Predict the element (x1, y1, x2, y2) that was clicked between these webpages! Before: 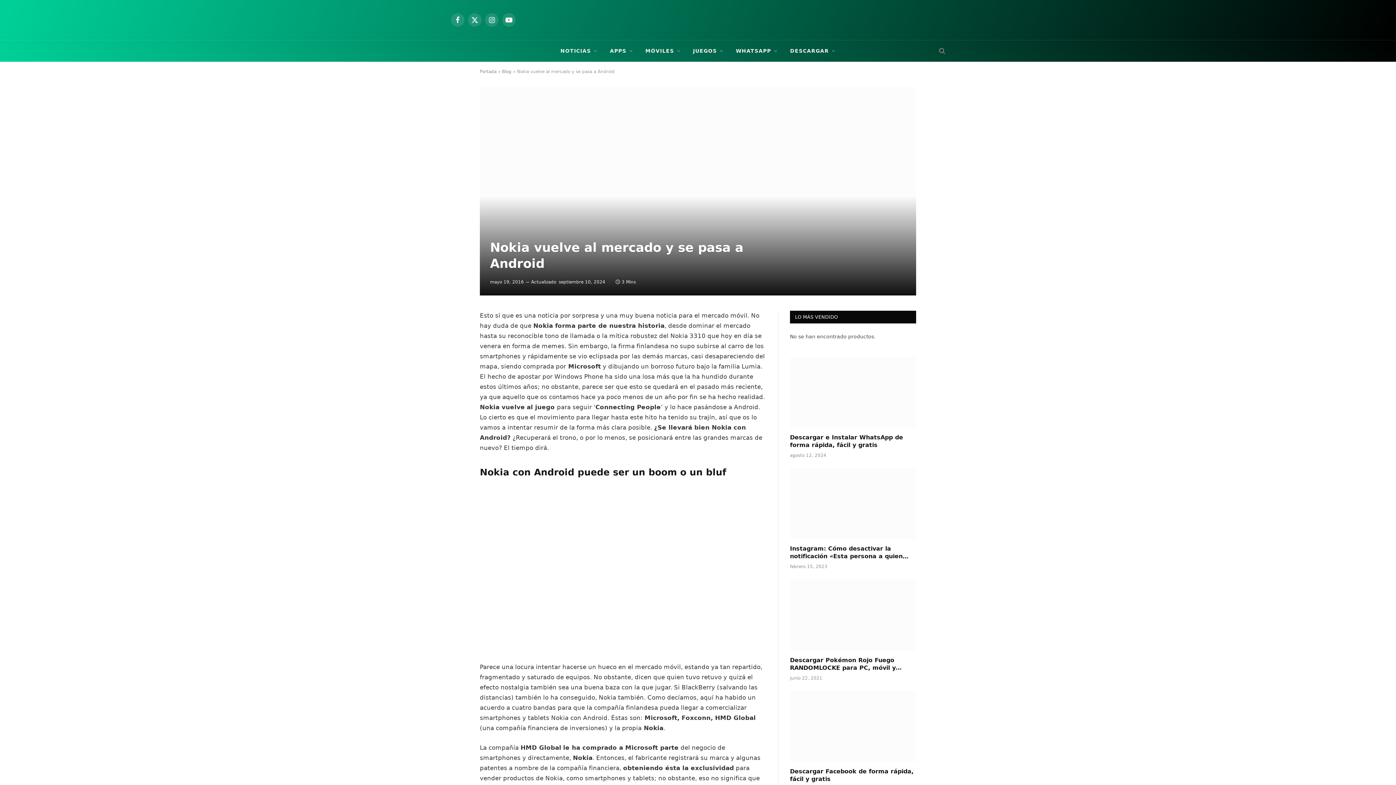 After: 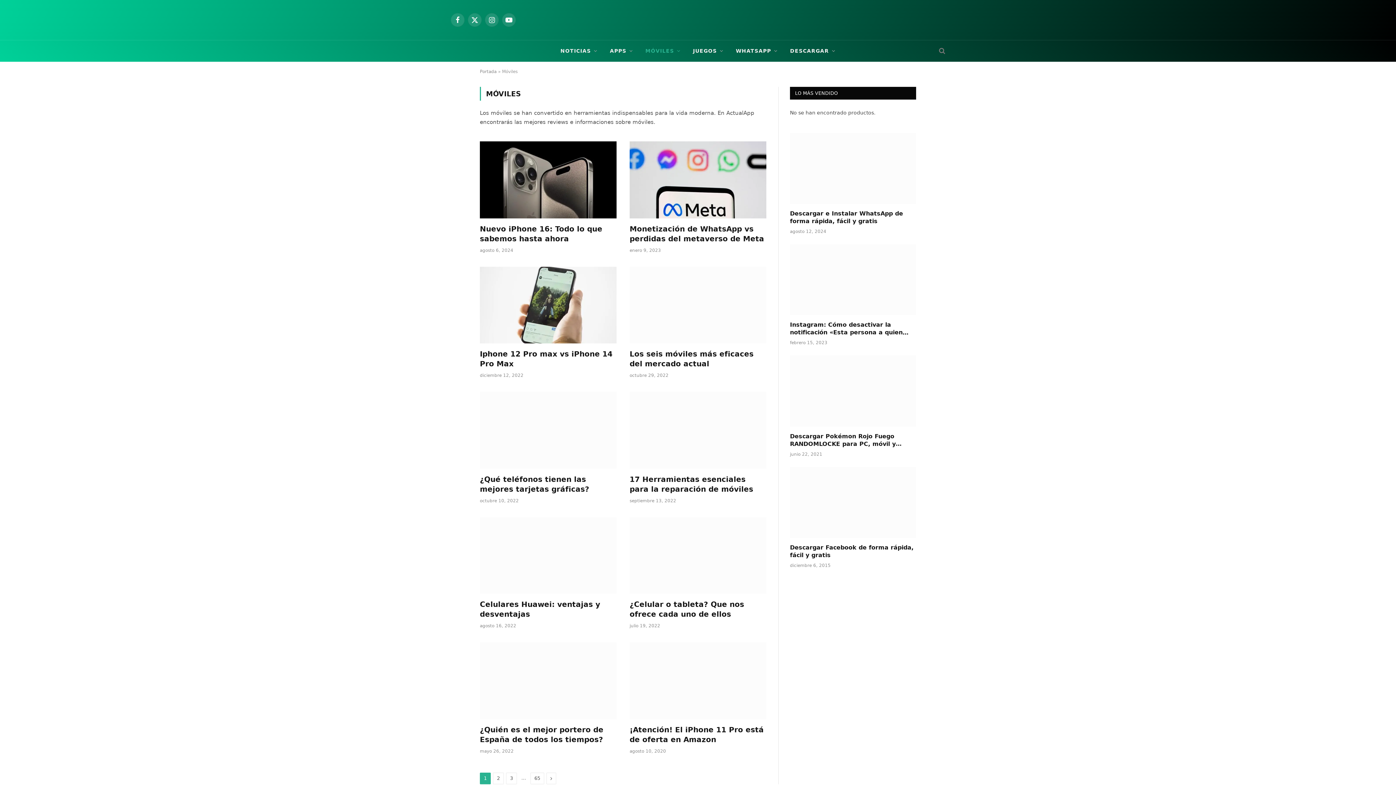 Action: label: MÓVILES bbox: (639, 40, 687, 61)